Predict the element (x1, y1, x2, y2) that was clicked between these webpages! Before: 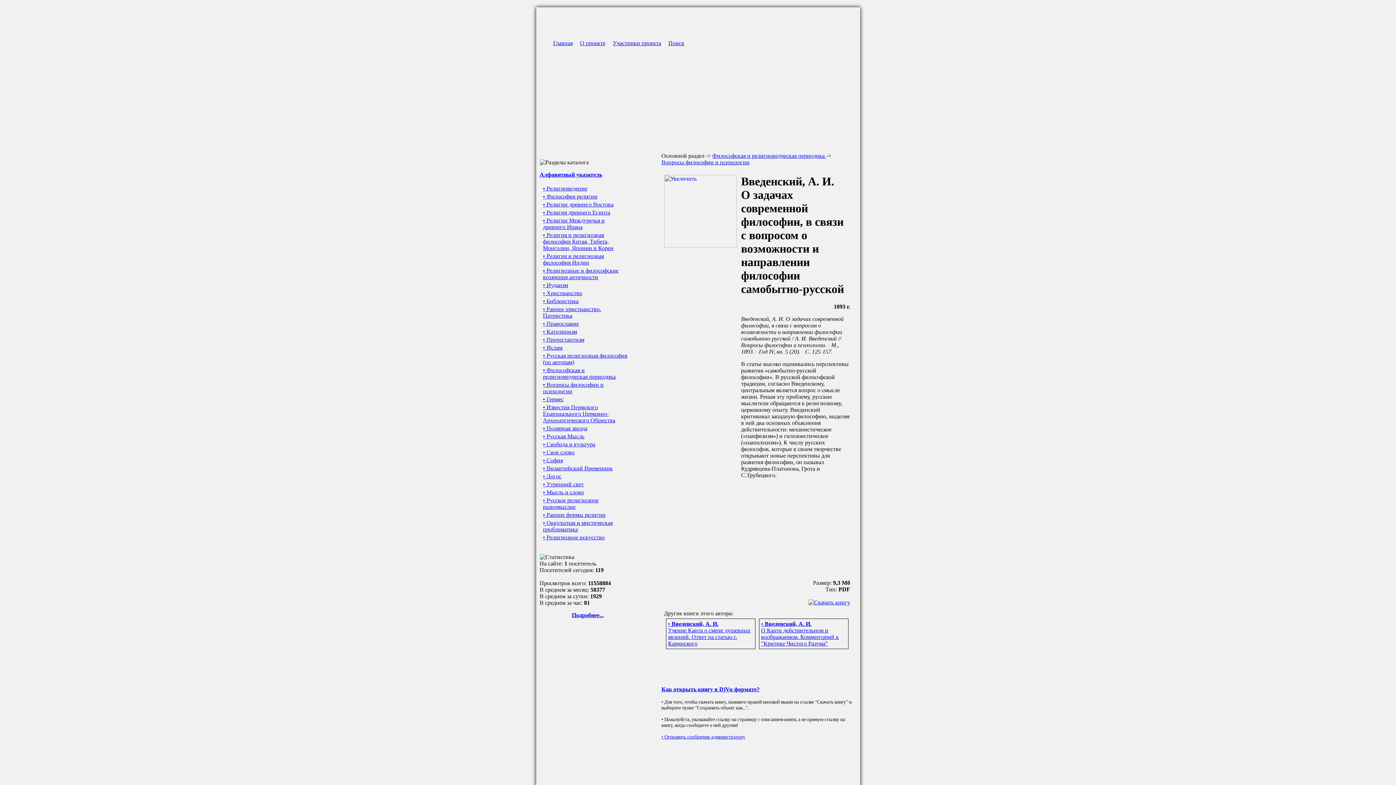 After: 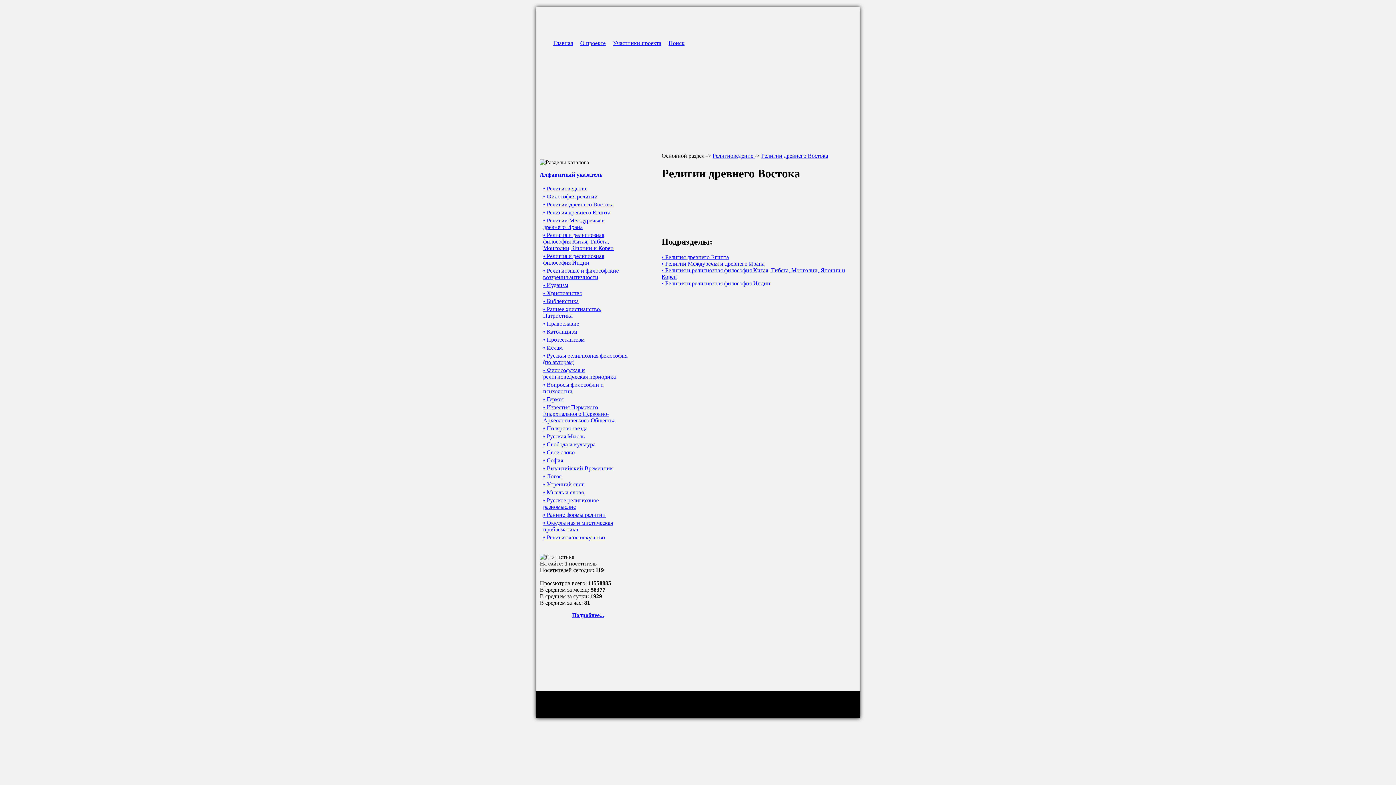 Action: bbox: (543, 201, 613, 207) label: • Религии древнего Востока